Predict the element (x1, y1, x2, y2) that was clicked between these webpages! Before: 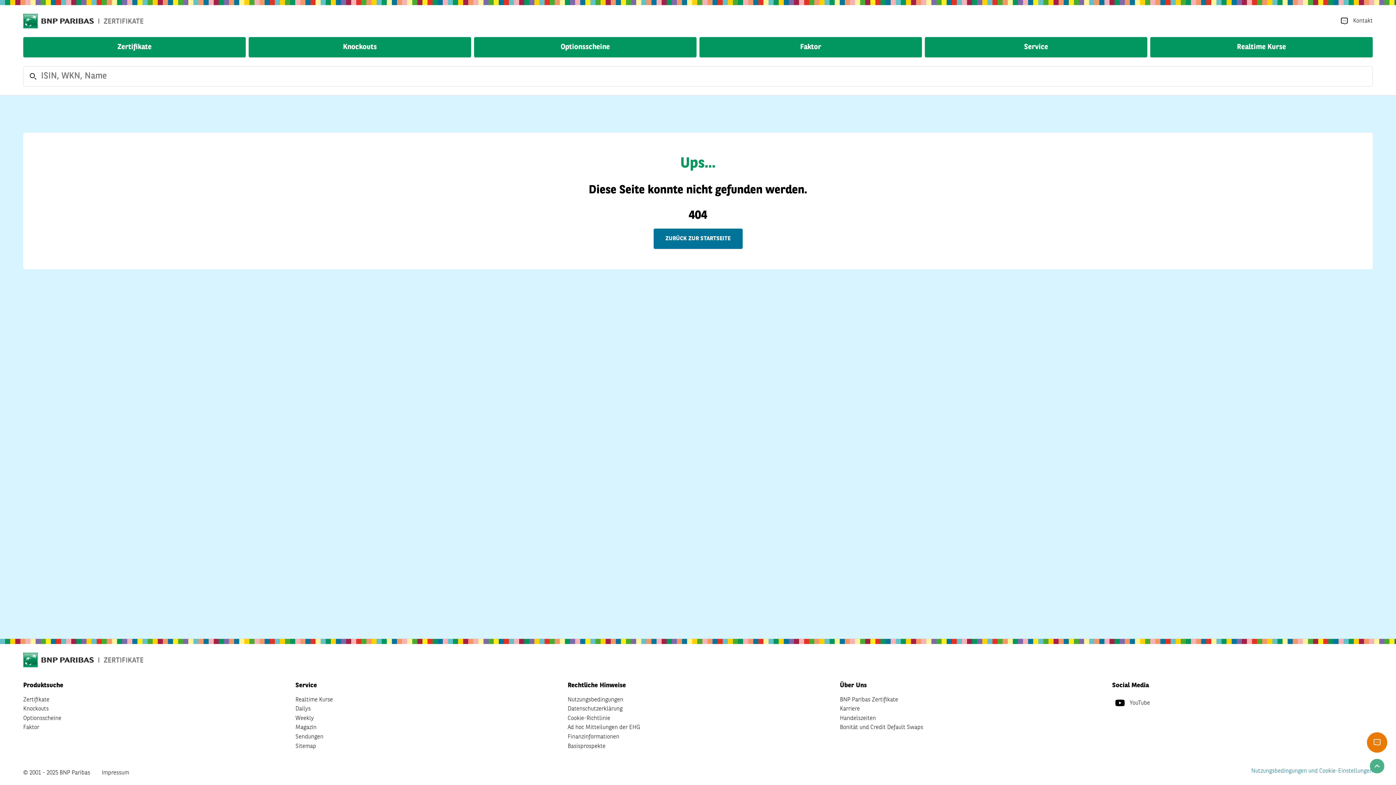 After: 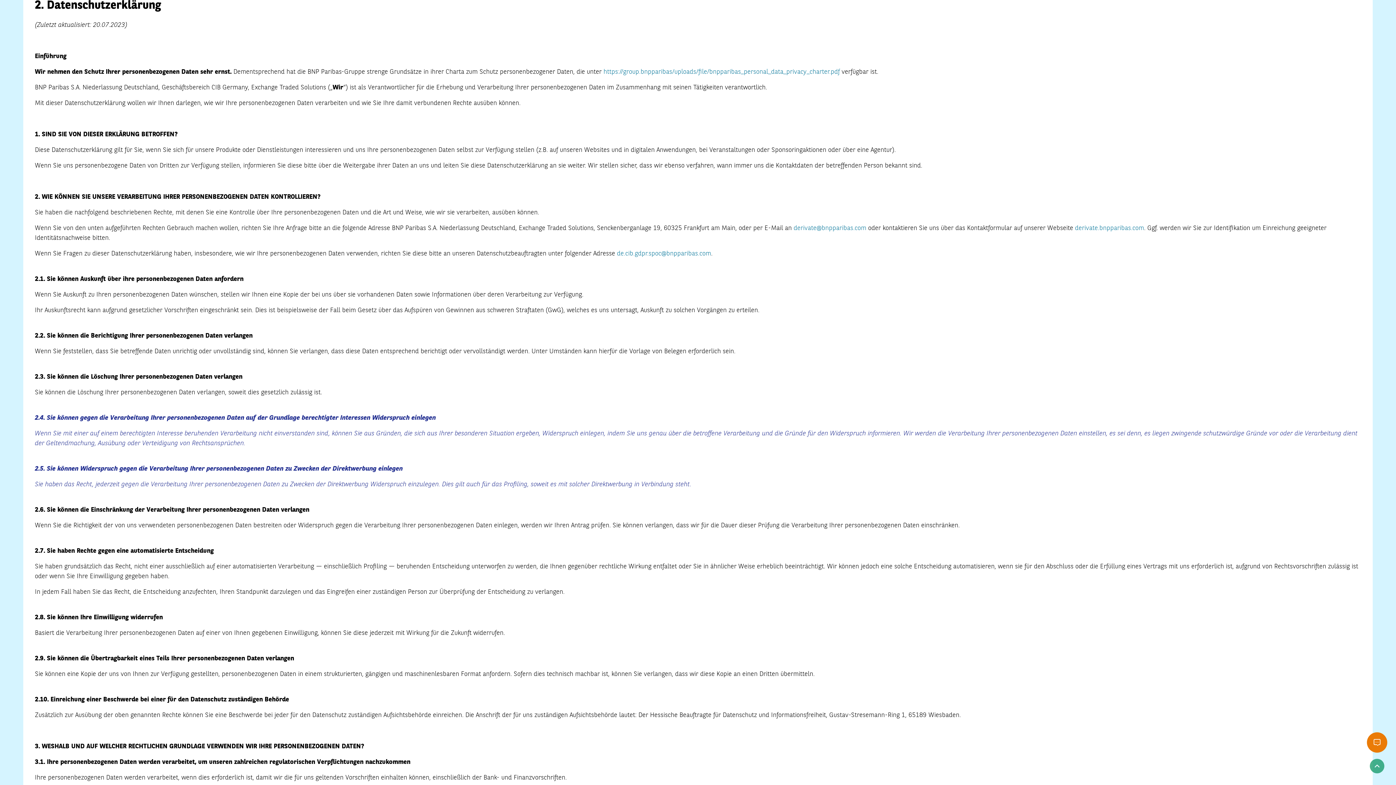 Action: bbox: (567, 704, 622, 714) label: Datenschutzerklärung